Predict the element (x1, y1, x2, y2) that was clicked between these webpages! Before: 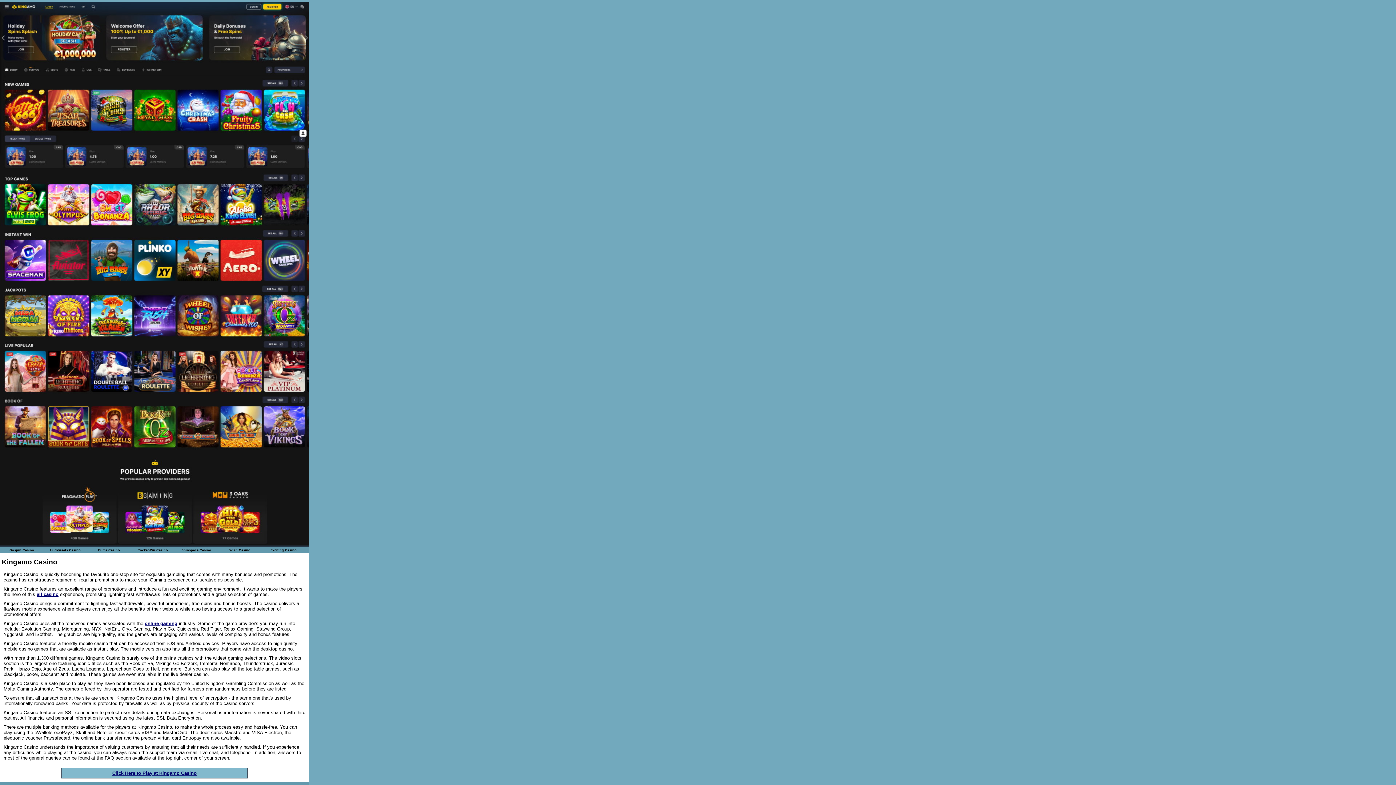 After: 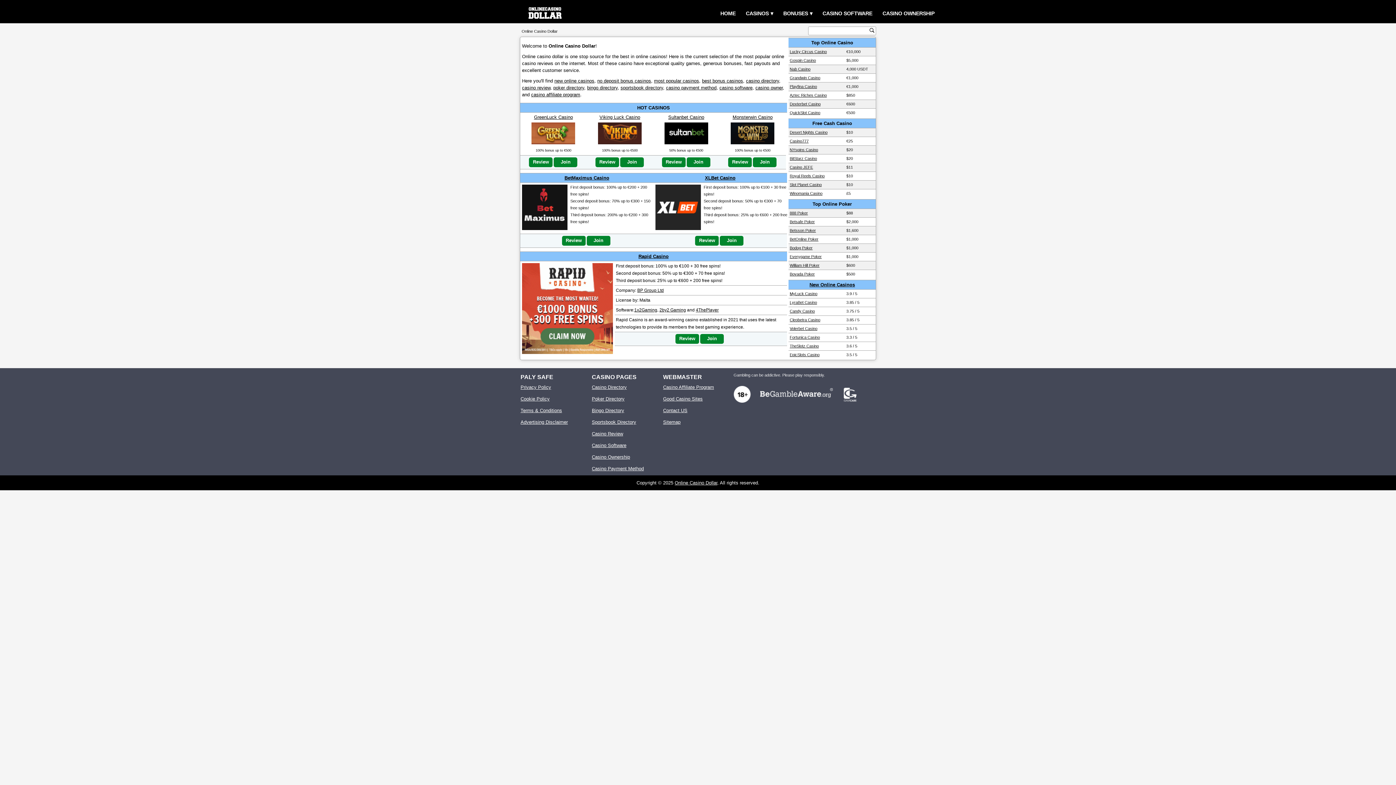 Action: bbox: (144, 621, 177, 626) label: online gaming